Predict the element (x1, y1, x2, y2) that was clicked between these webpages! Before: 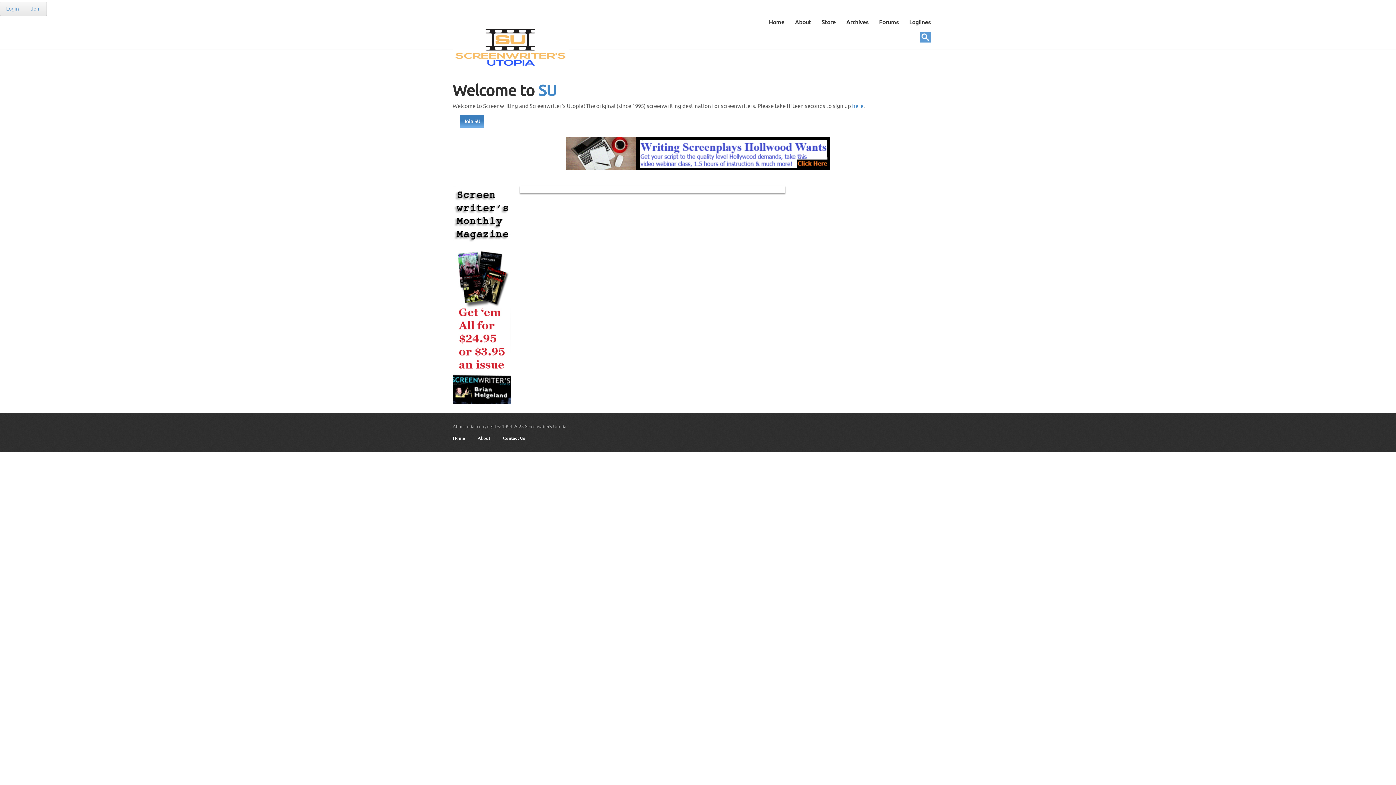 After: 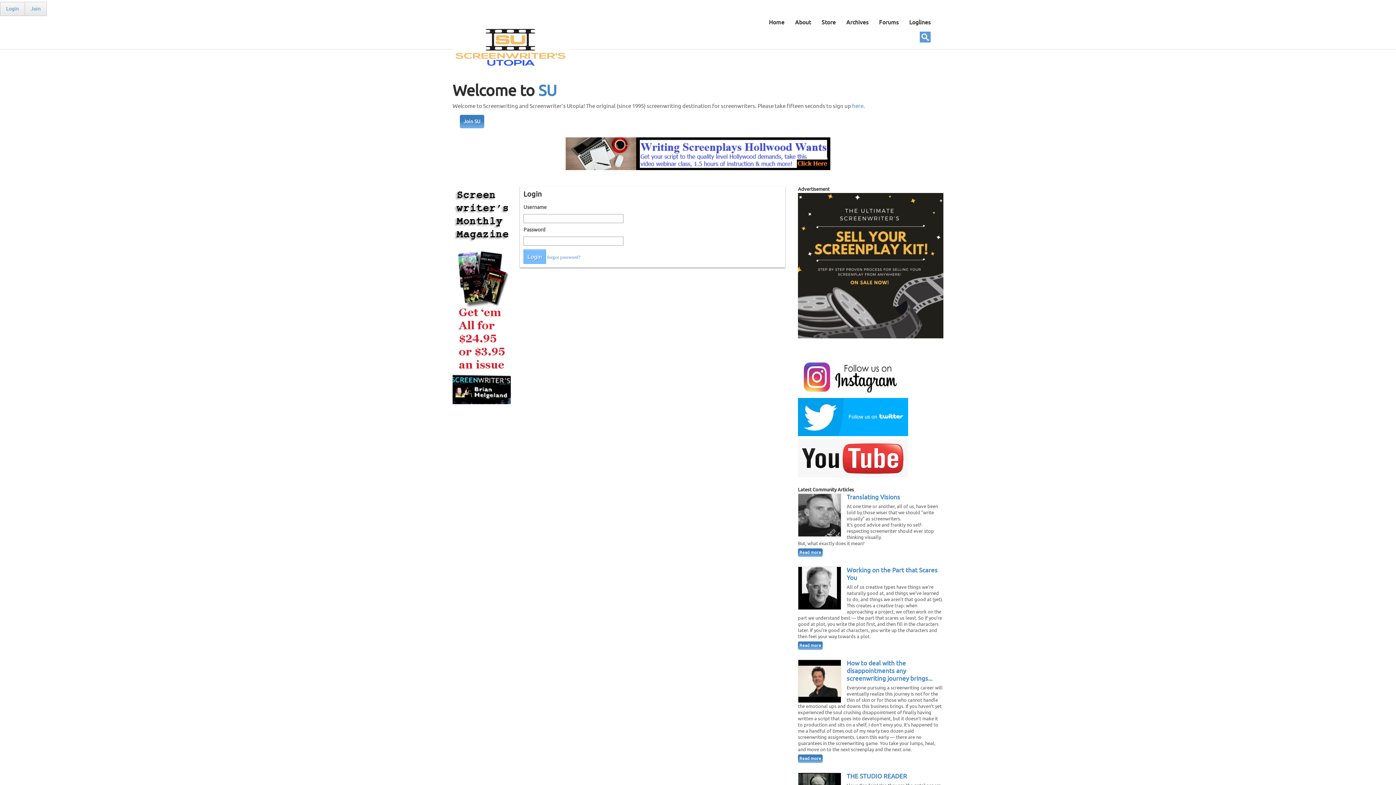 Action: bbox: (6, 5, 18, 12) label: Login